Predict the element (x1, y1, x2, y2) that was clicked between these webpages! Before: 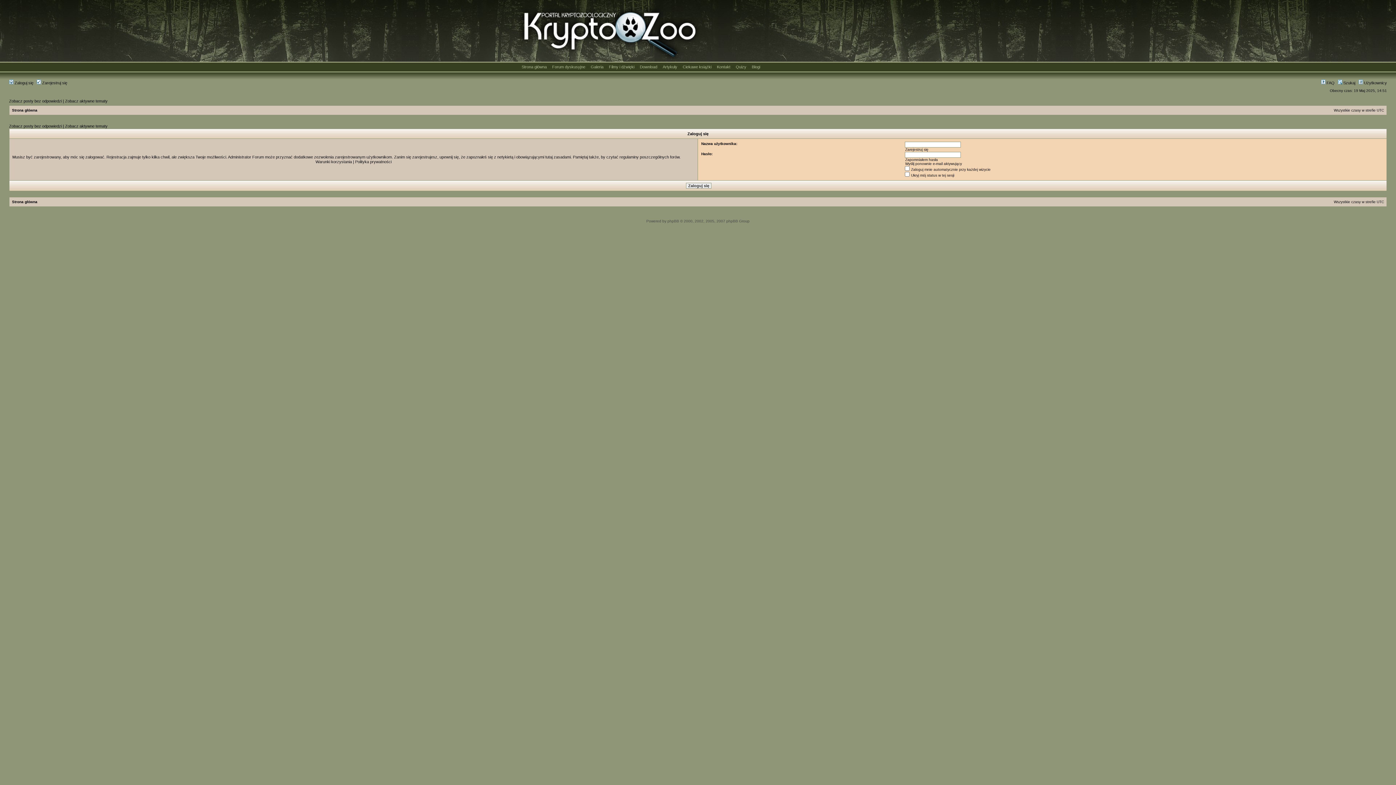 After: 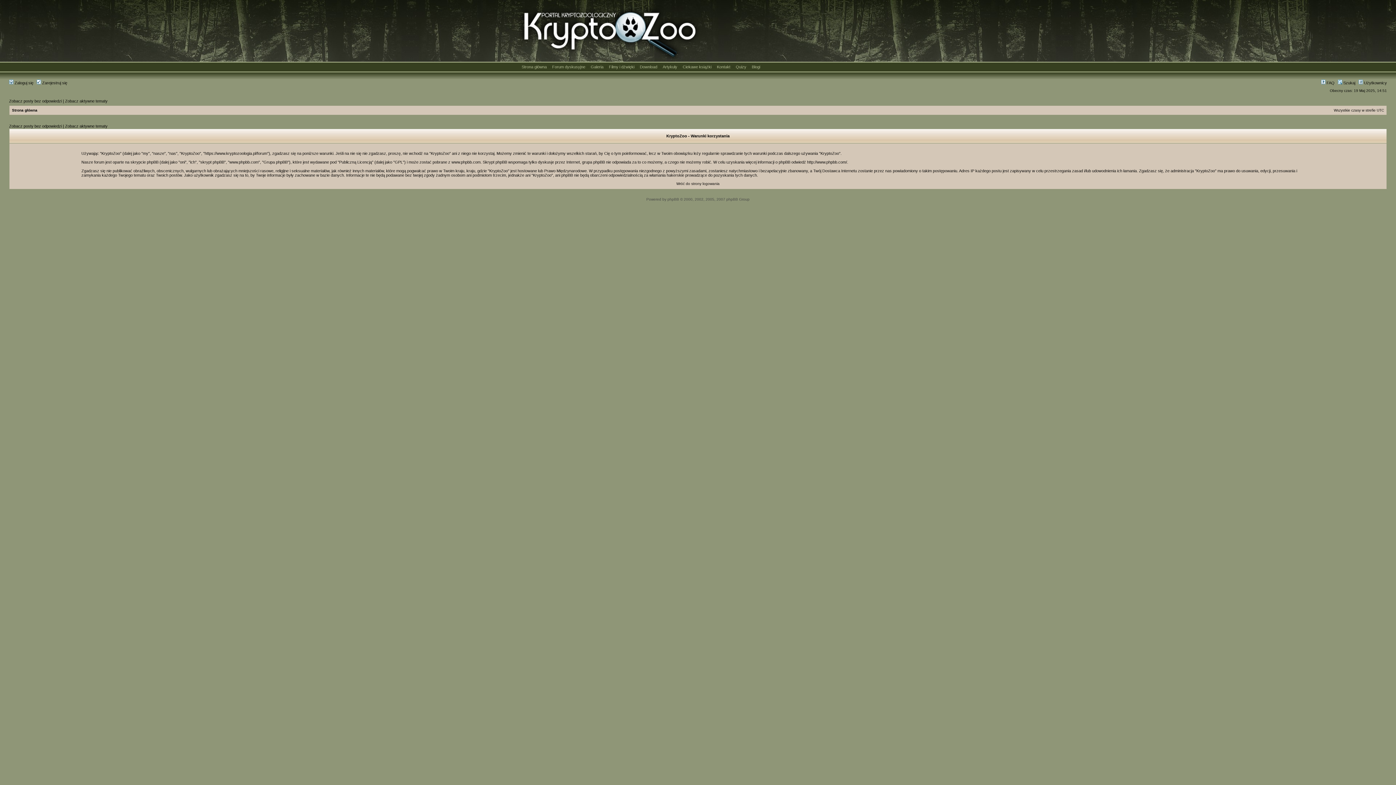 Action: bbox: (315, 159, 352, 164) label: Warunki korzystania